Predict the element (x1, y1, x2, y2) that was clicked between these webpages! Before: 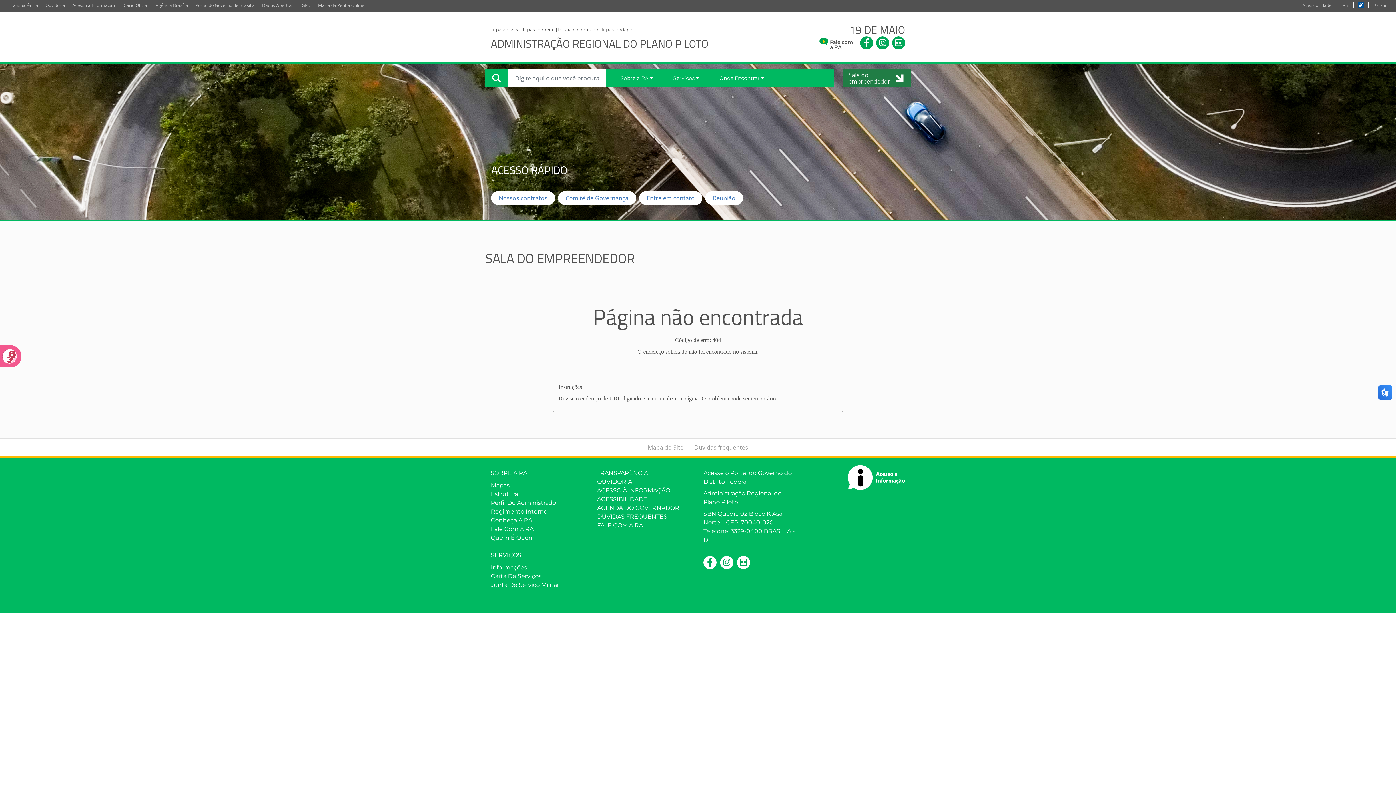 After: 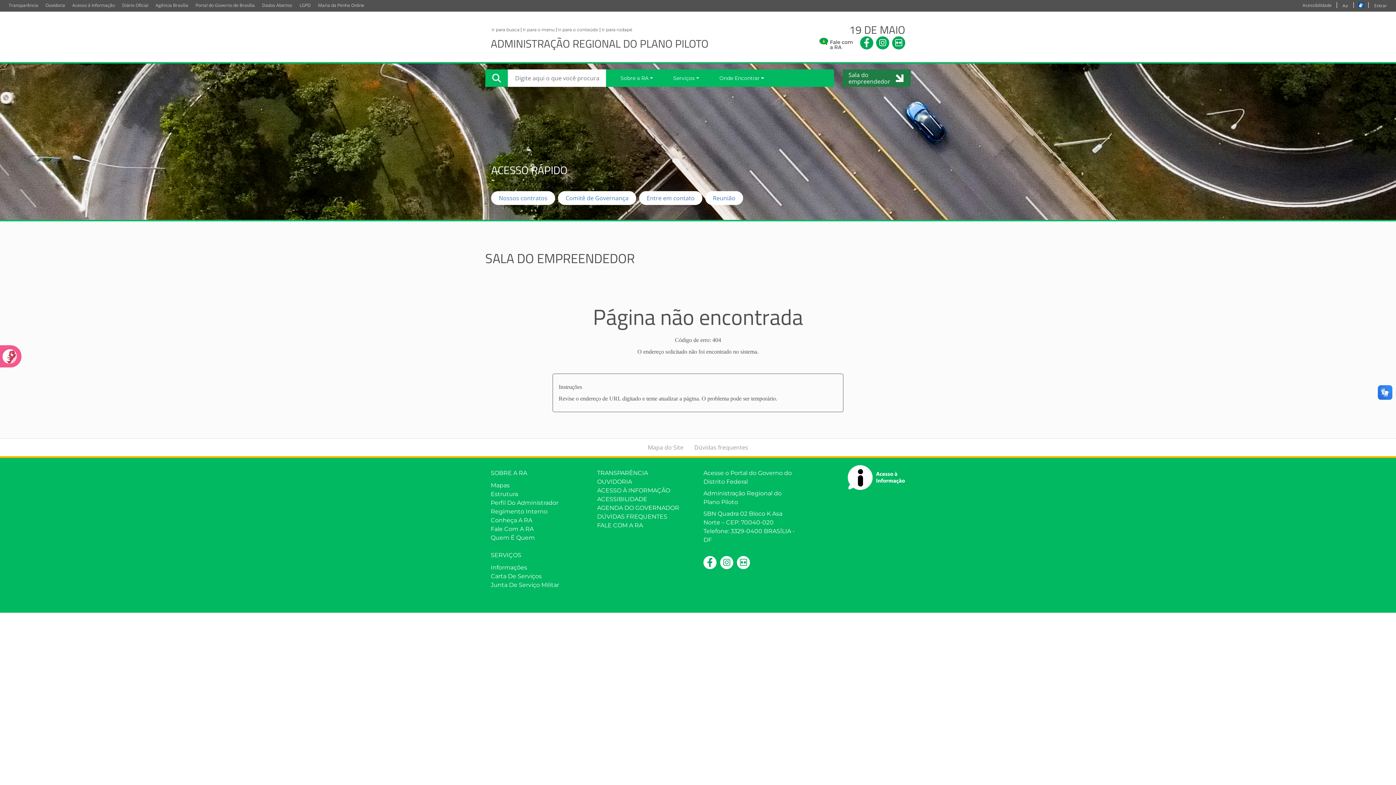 Action: bbox: (1358, 0, 1364, 8)